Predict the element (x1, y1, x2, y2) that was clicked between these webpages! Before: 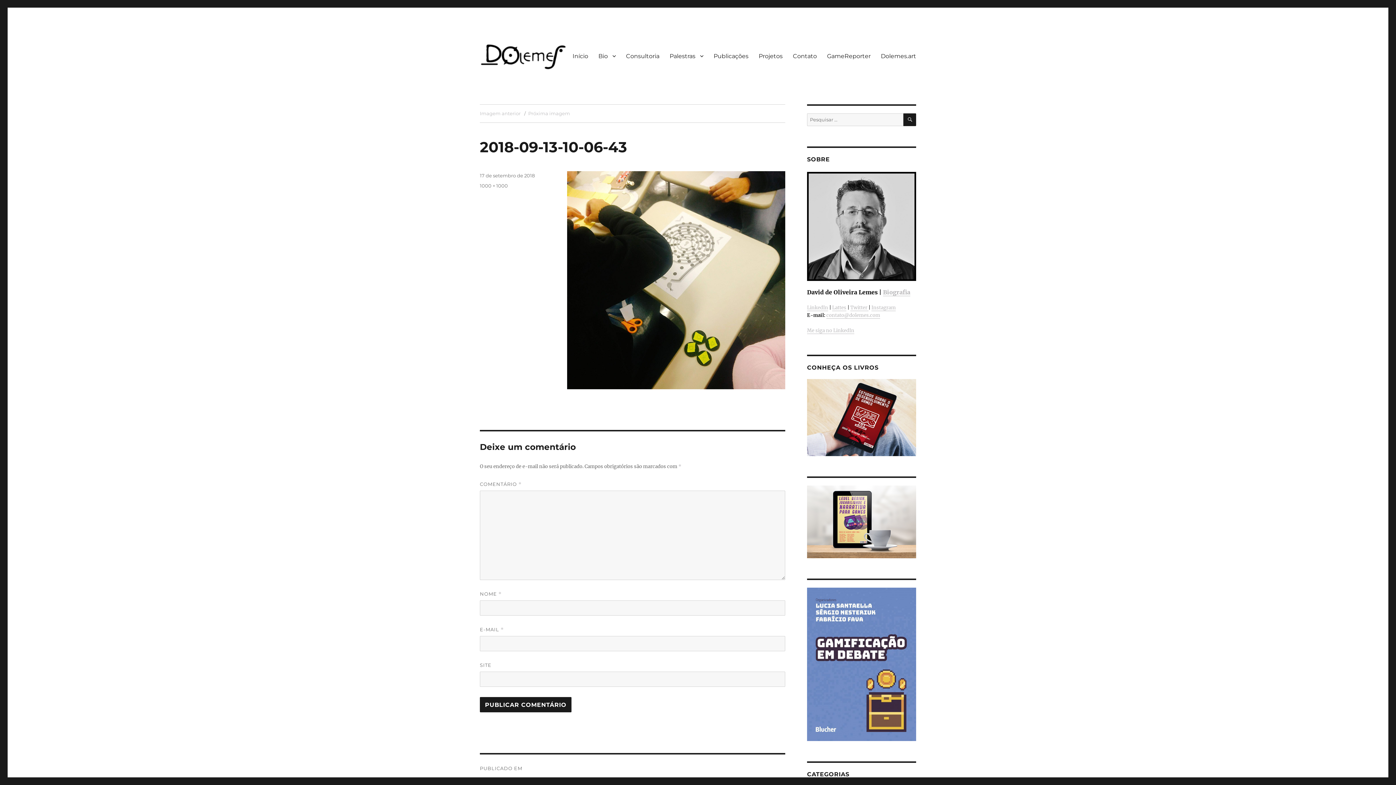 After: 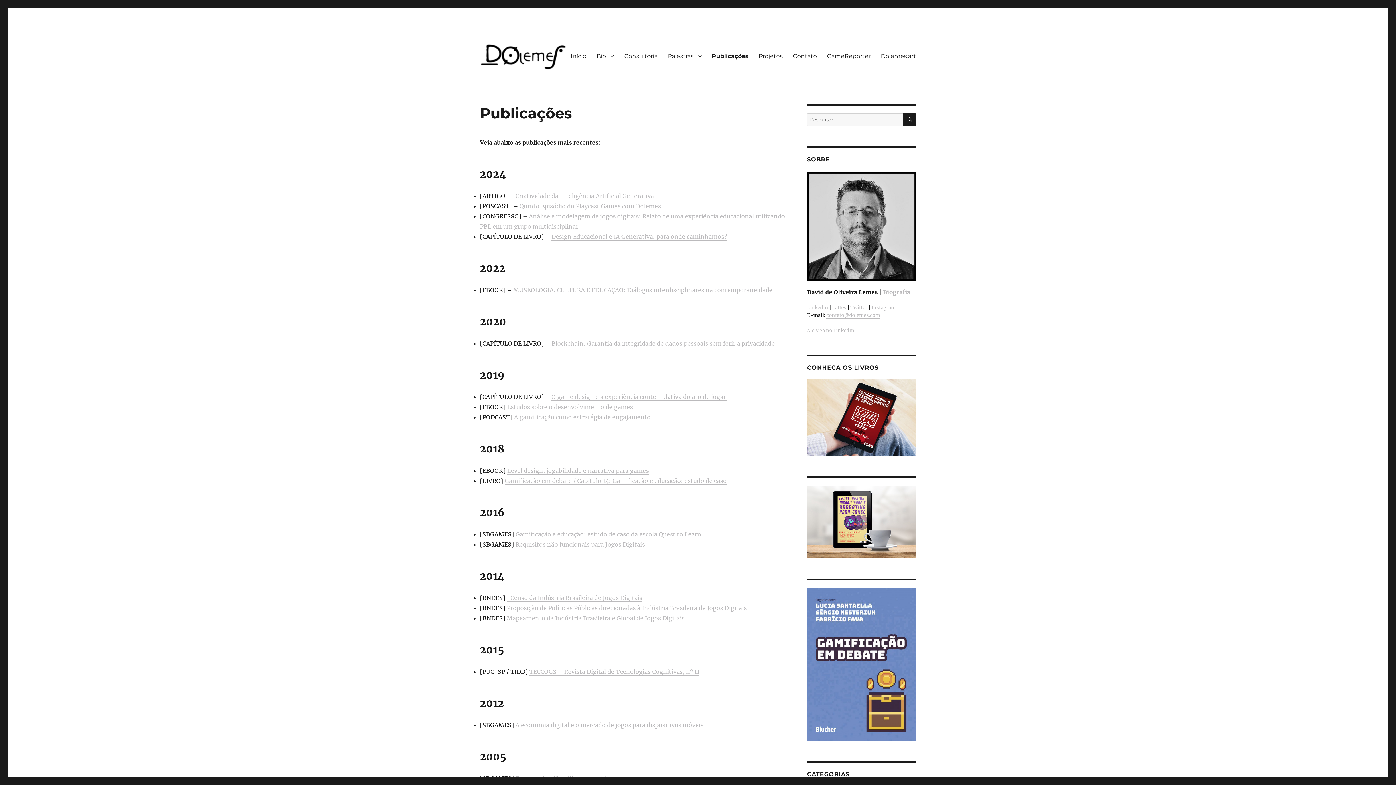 Action: bbox: (708, 48, 753, 63) label: Publicações